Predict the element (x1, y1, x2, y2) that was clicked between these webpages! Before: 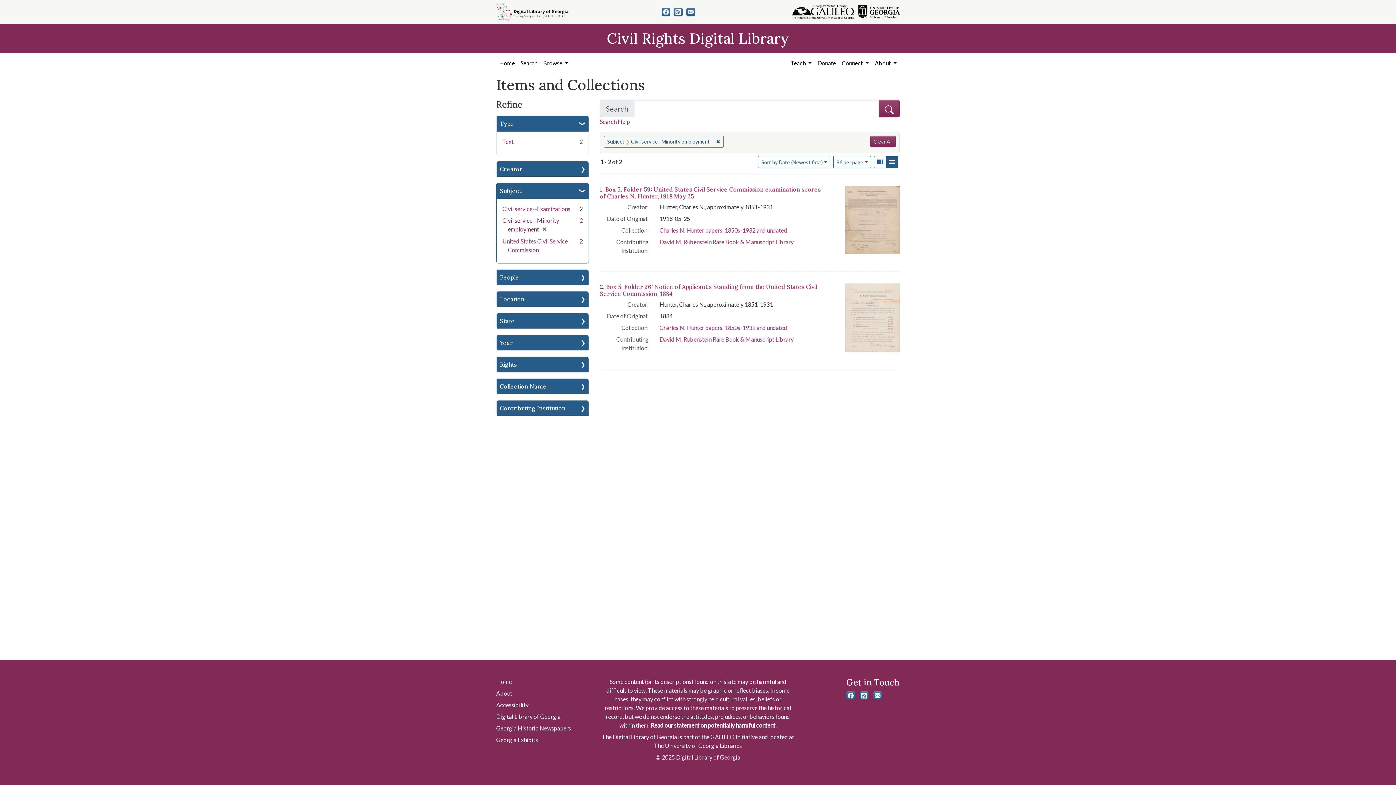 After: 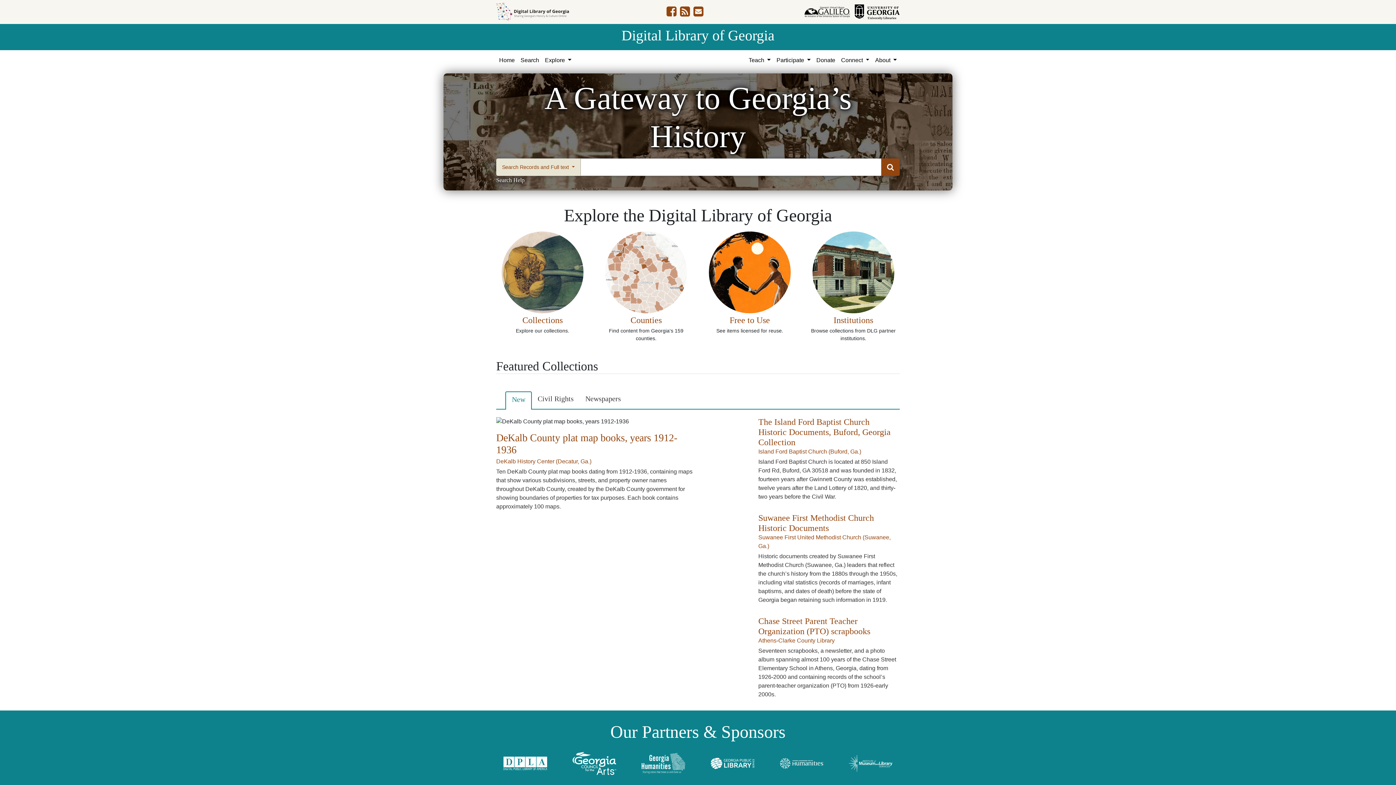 Action: bbox: (496, 713, 560, 720) label: Digital Library of Georgia